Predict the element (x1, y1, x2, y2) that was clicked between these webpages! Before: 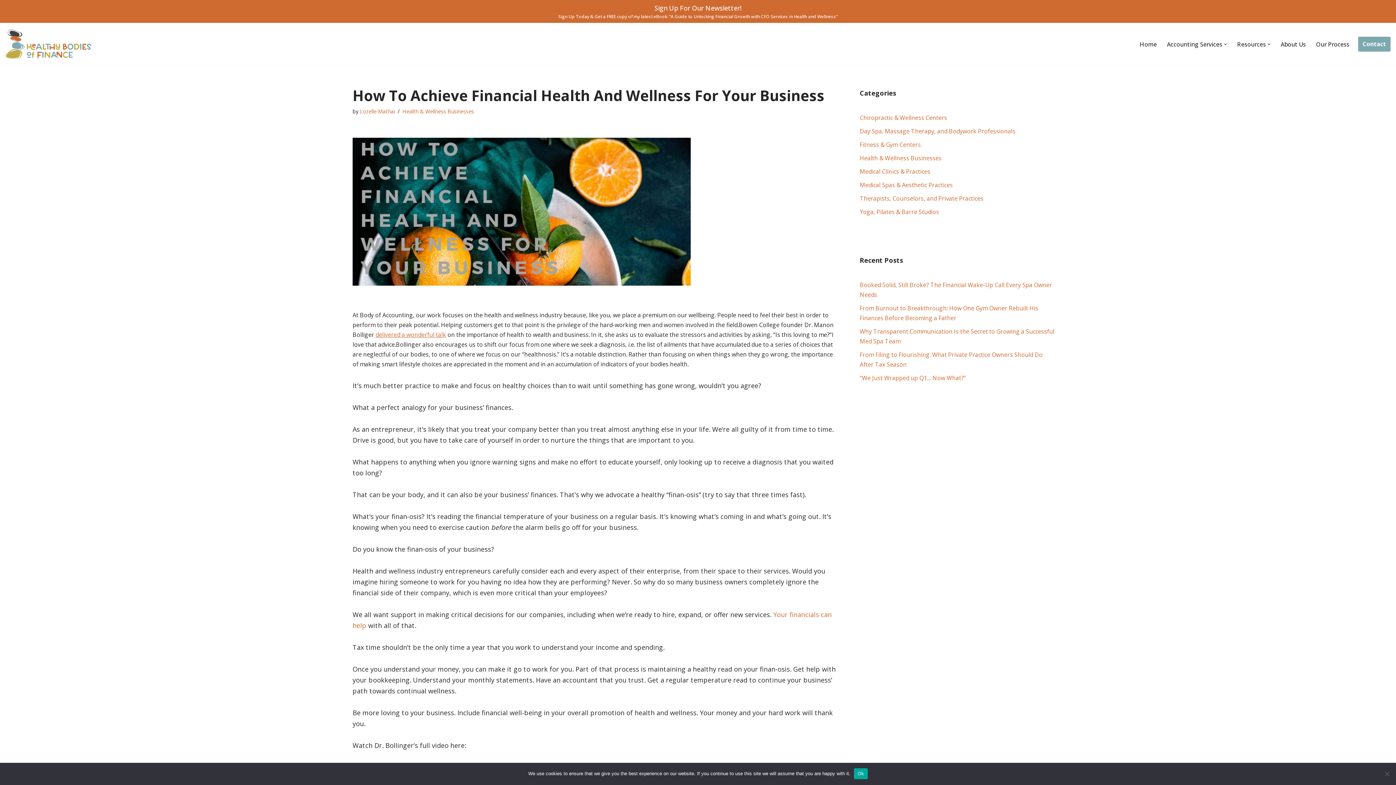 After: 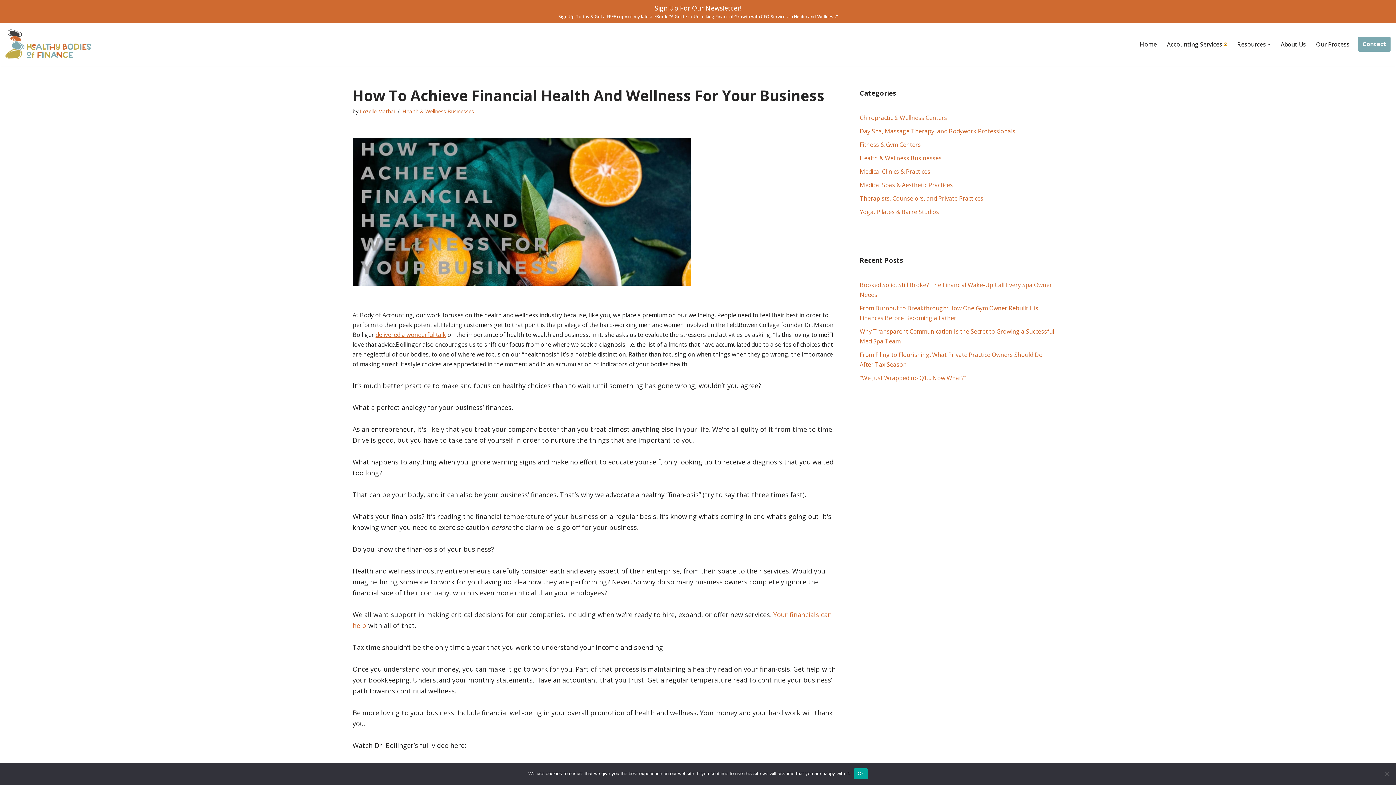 Action: bbox: (1224, 42, 1227, 45) label: Open Submenu